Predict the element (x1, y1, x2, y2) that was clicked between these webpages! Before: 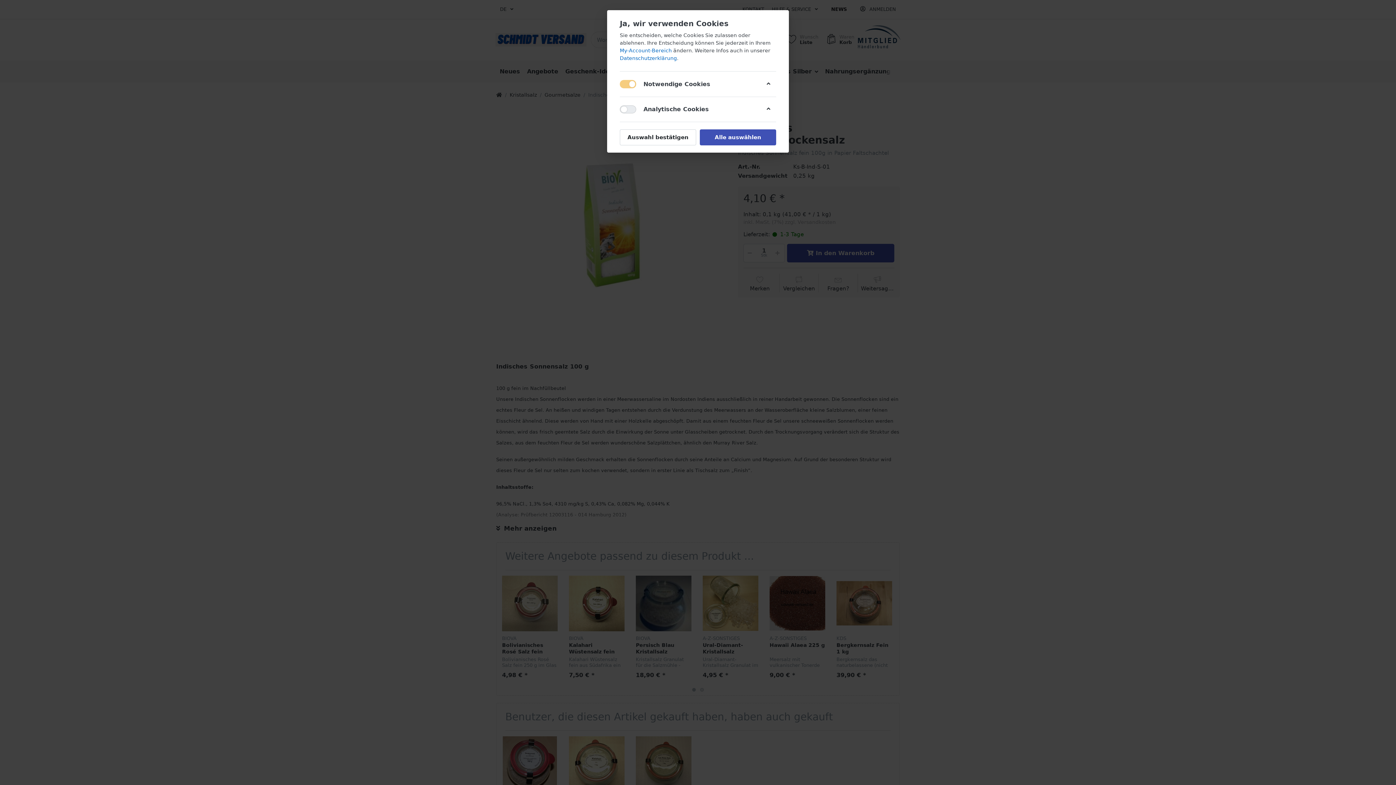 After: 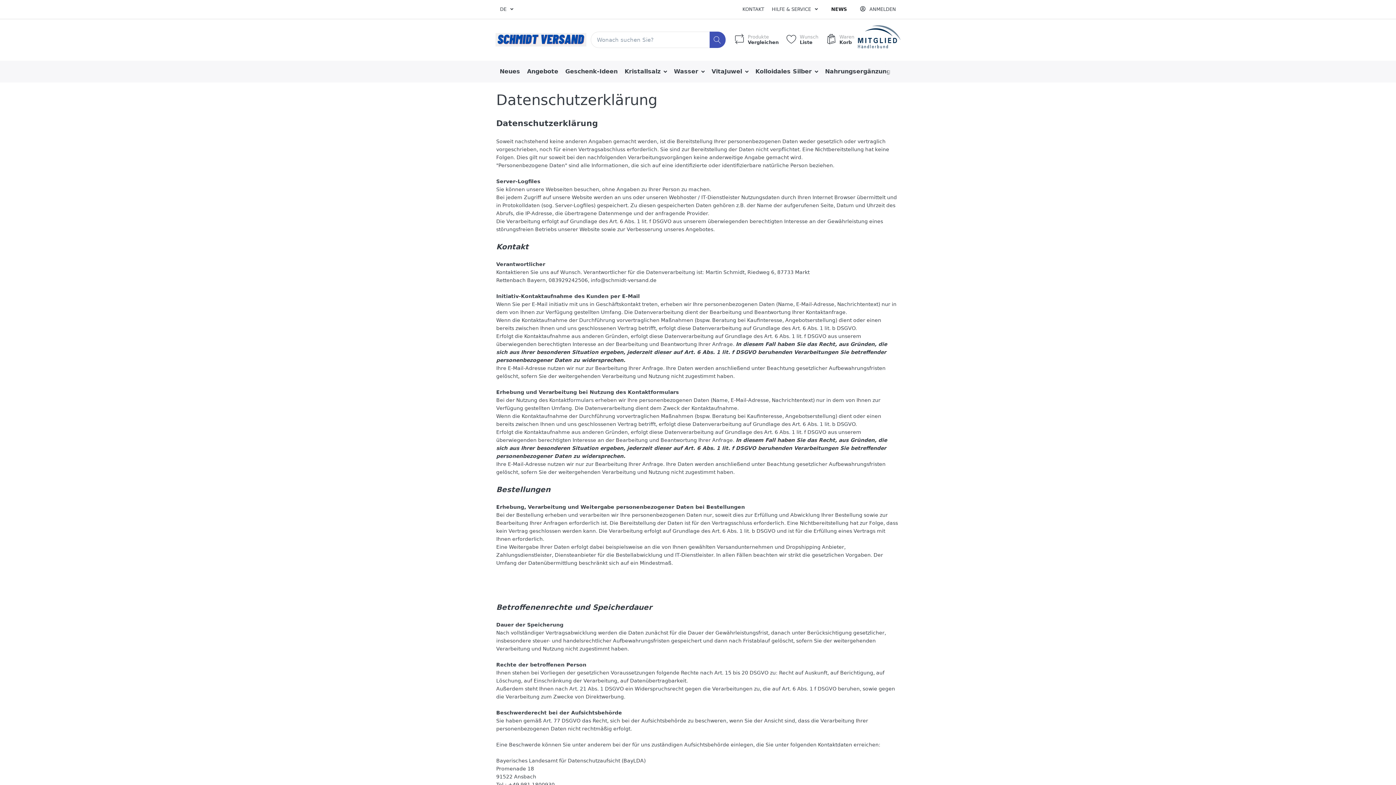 Action: label: Datenschutzerklärung bbox: (620, 55, 677, 61)